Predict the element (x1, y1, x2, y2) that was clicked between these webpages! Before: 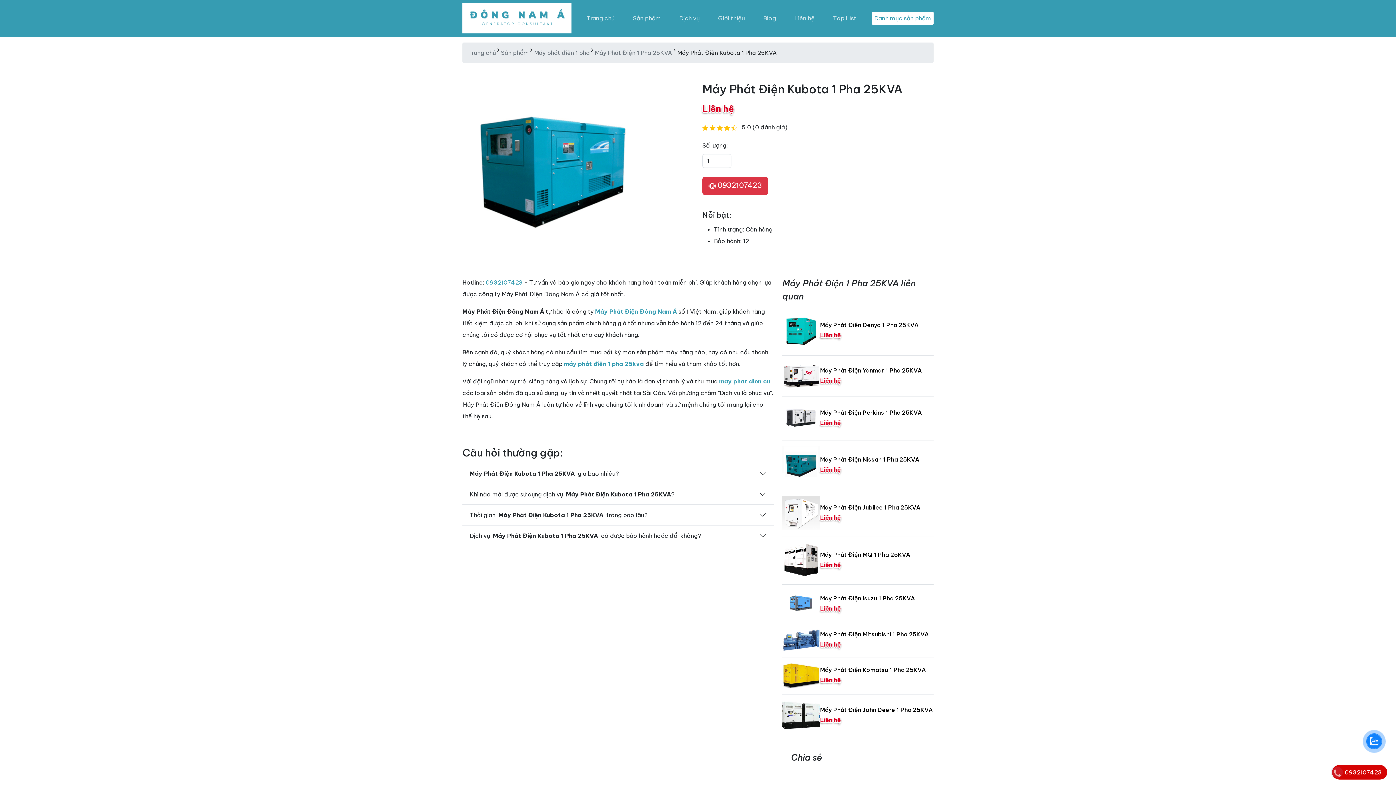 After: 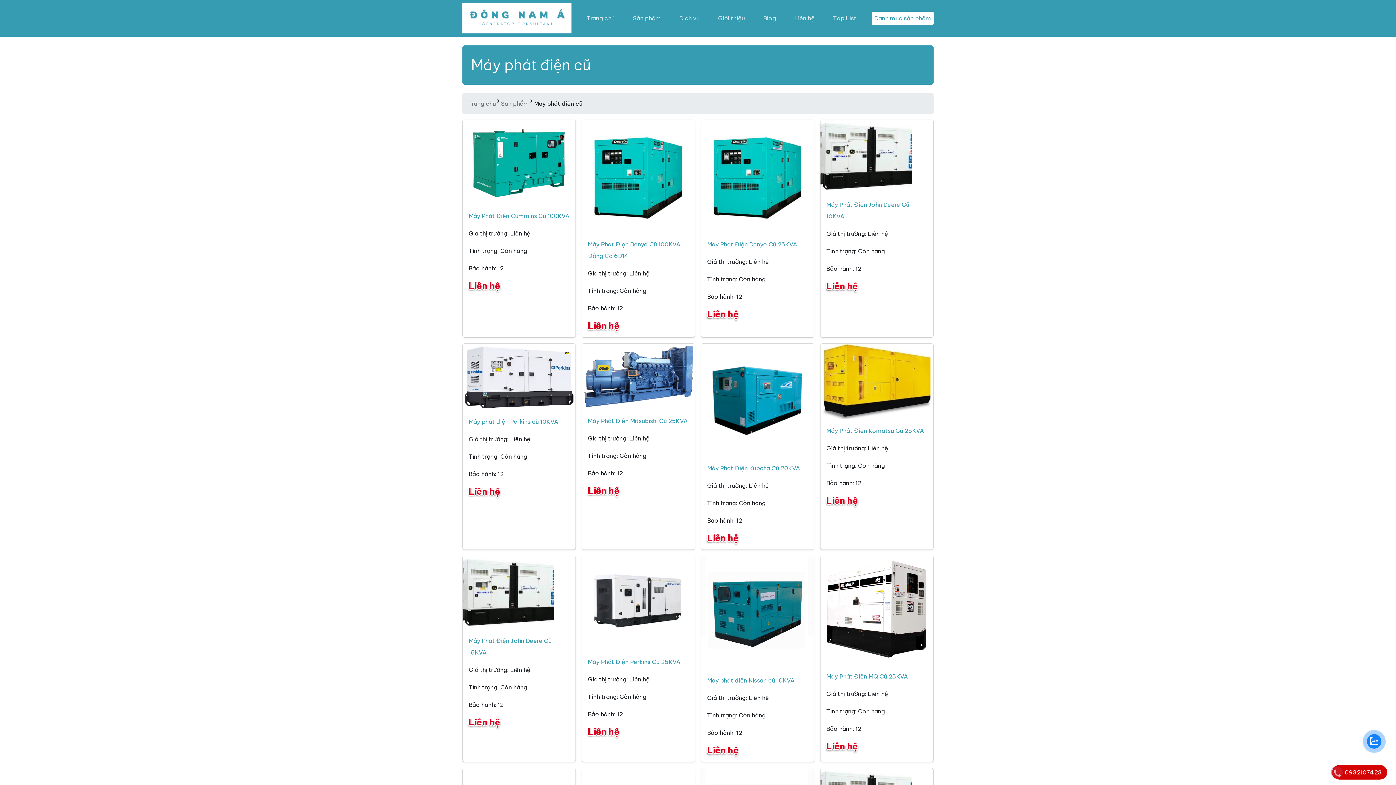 Action: label: may phat dien cu bbox: (719, 377, 770, 385)